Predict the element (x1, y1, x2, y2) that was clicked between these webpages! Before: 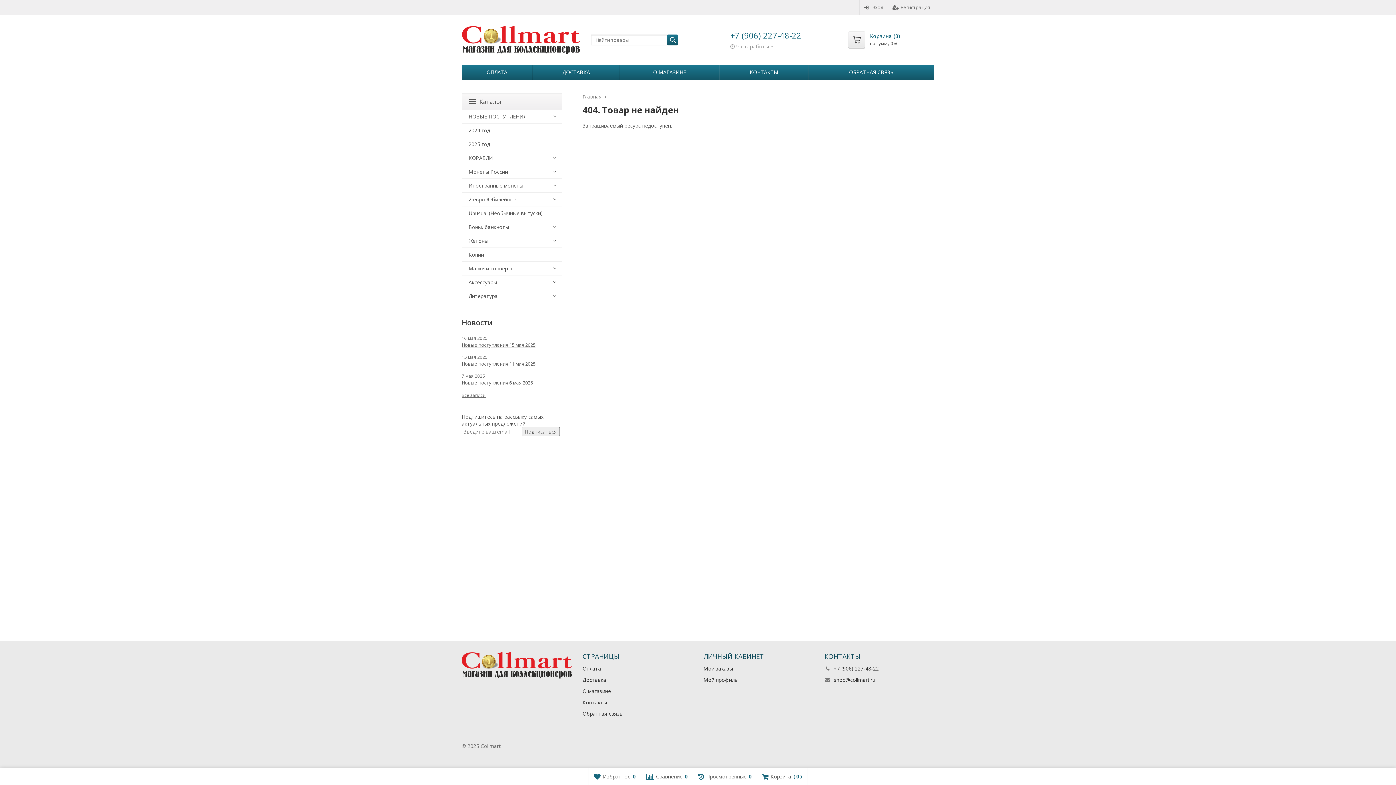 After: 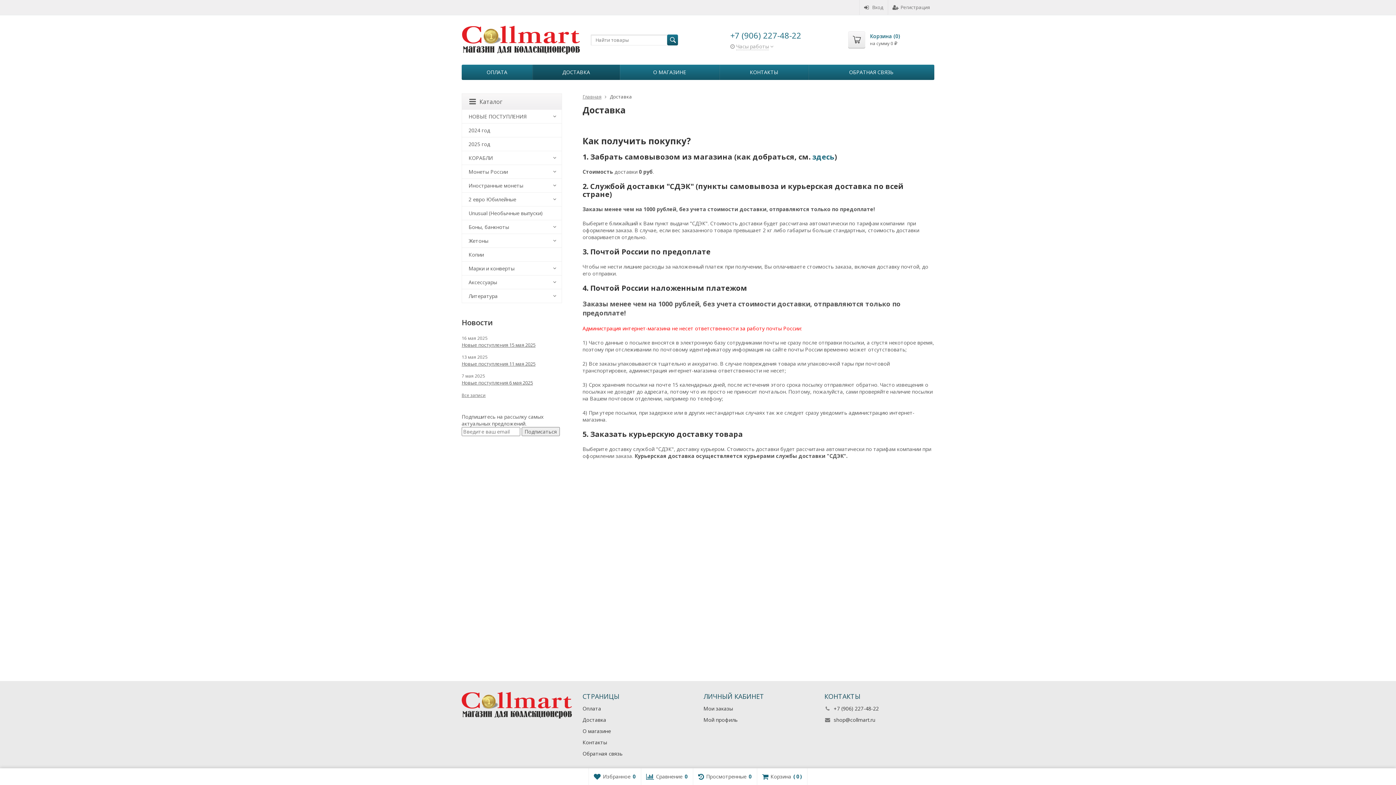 Action: label: ДОСТАВКА bbox: (532, 64, 620, 80)